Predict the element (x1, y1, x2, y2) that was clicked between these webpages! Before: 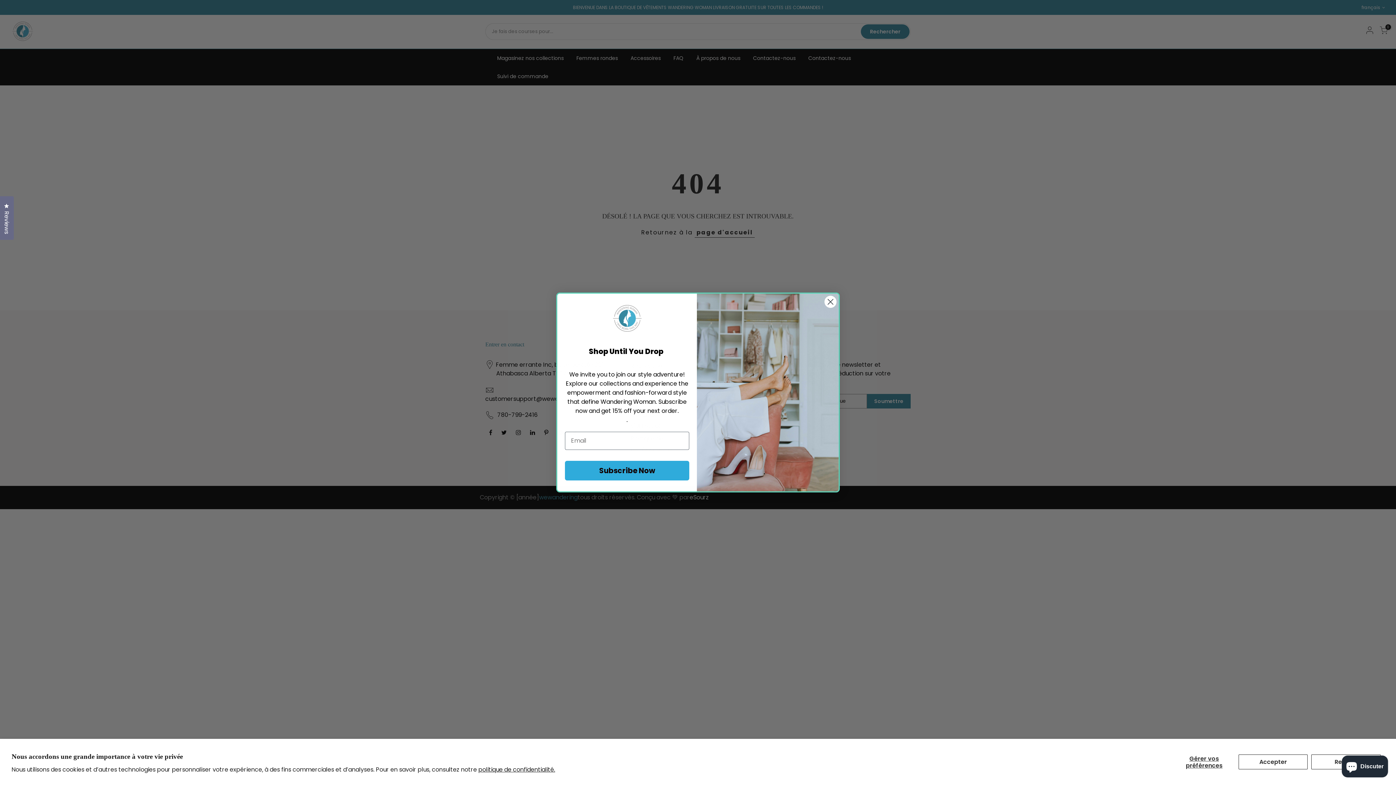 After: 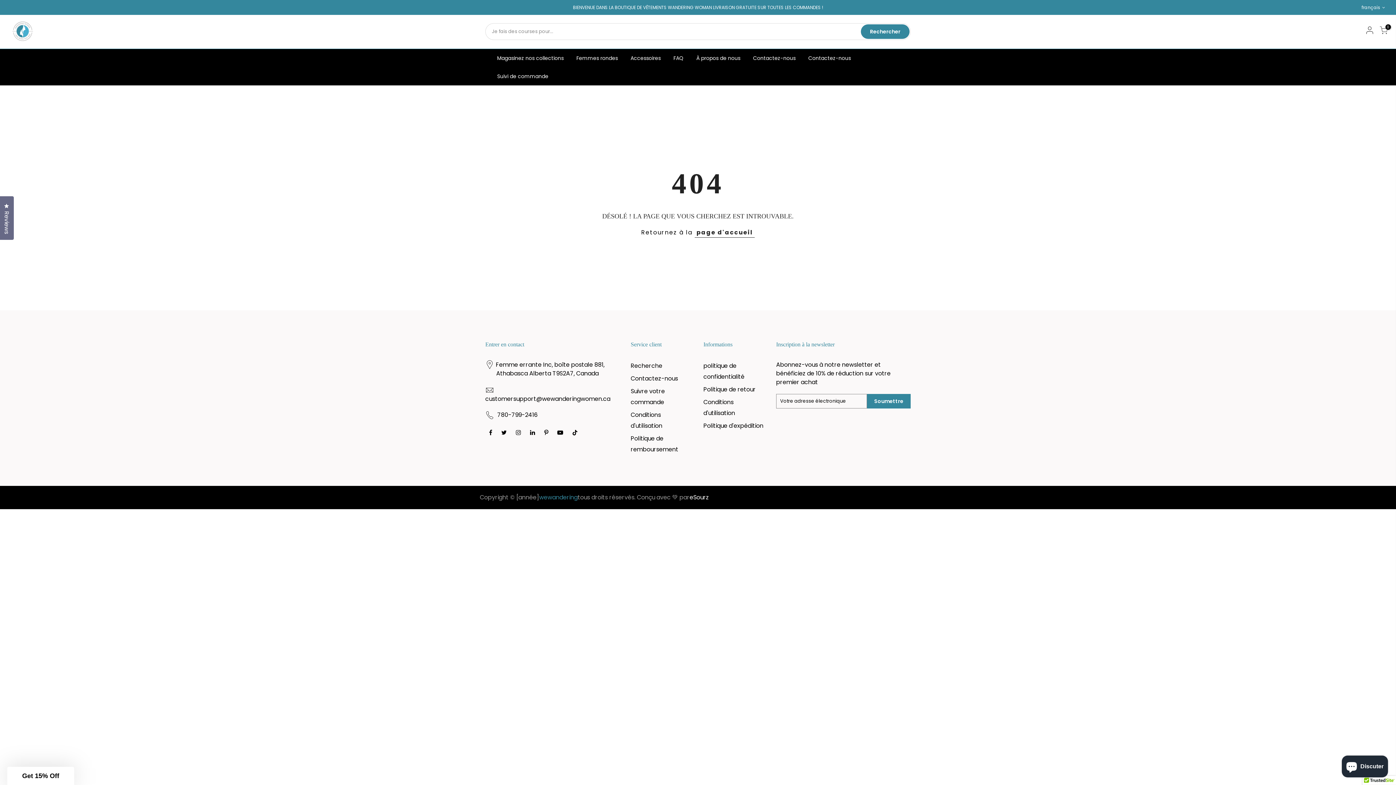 Action: label: Accepter bbox: (1238, 754, 1308, 769)